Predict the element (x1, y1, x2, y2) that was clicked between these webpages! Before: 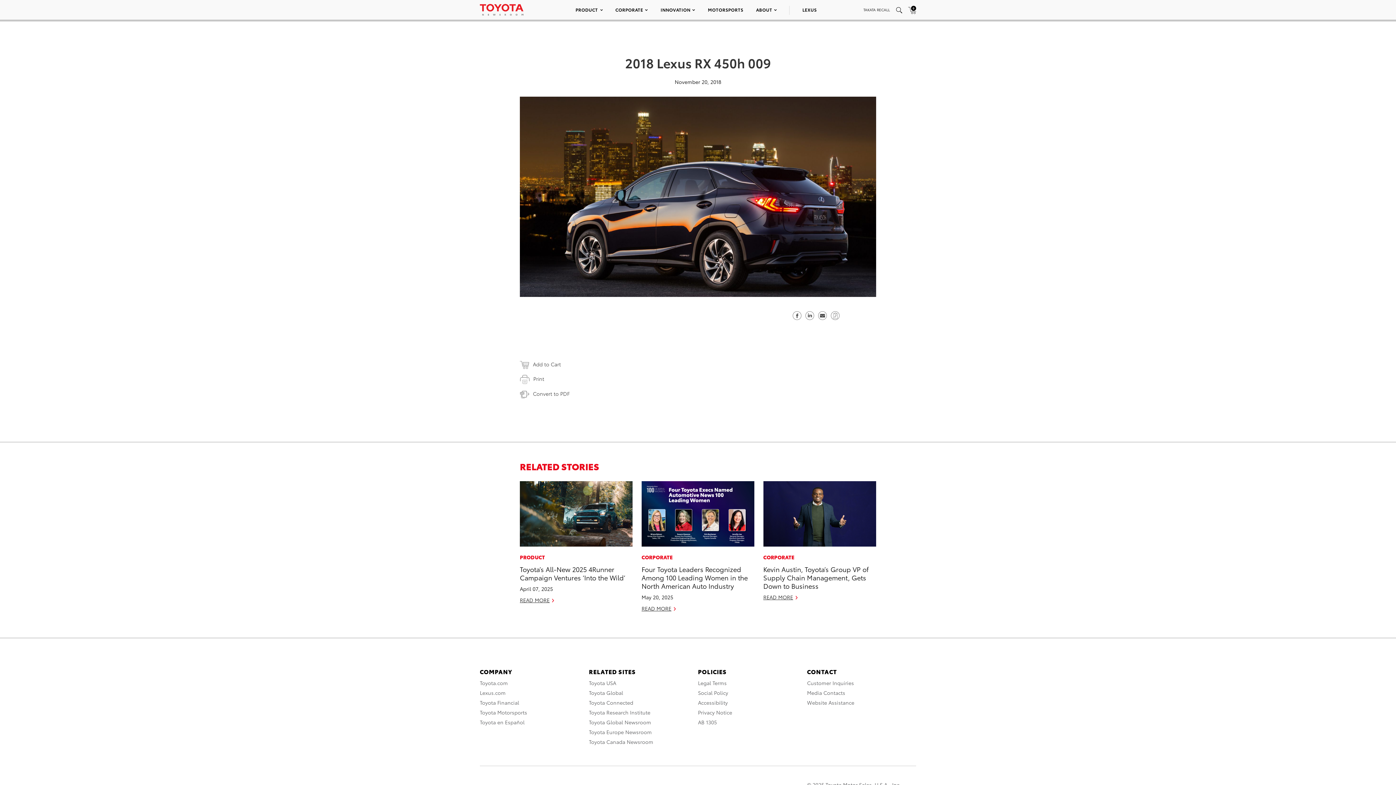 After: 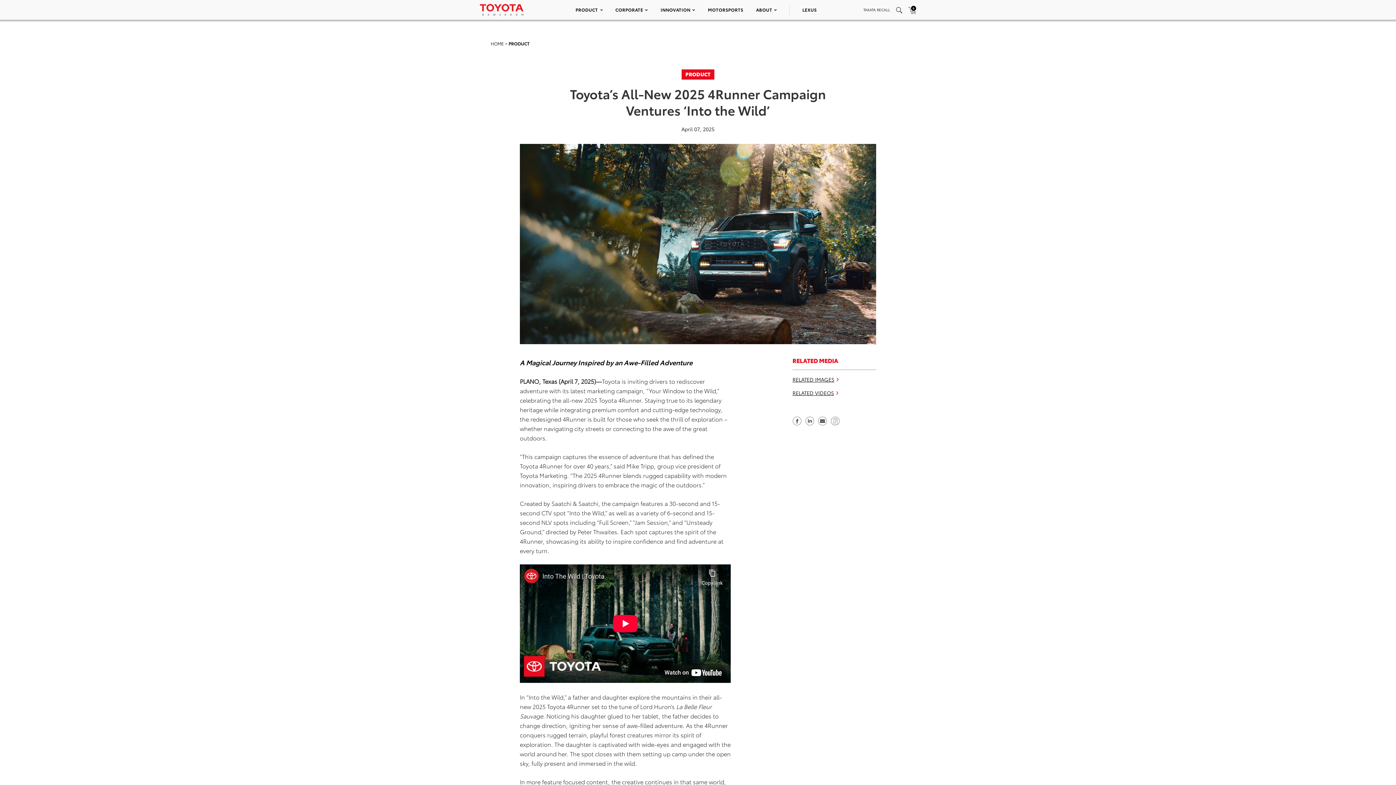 Action: bbox: (520, 481, 632, 546)